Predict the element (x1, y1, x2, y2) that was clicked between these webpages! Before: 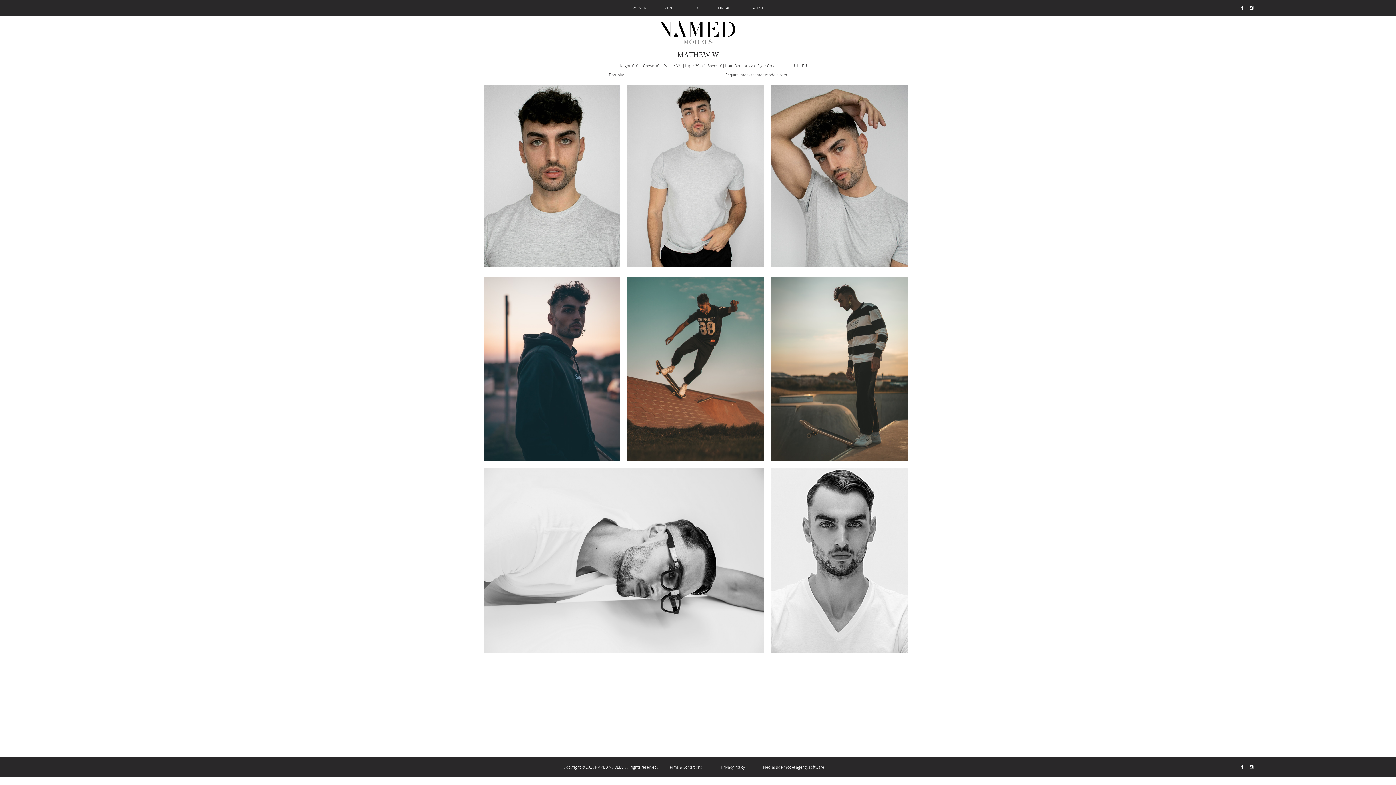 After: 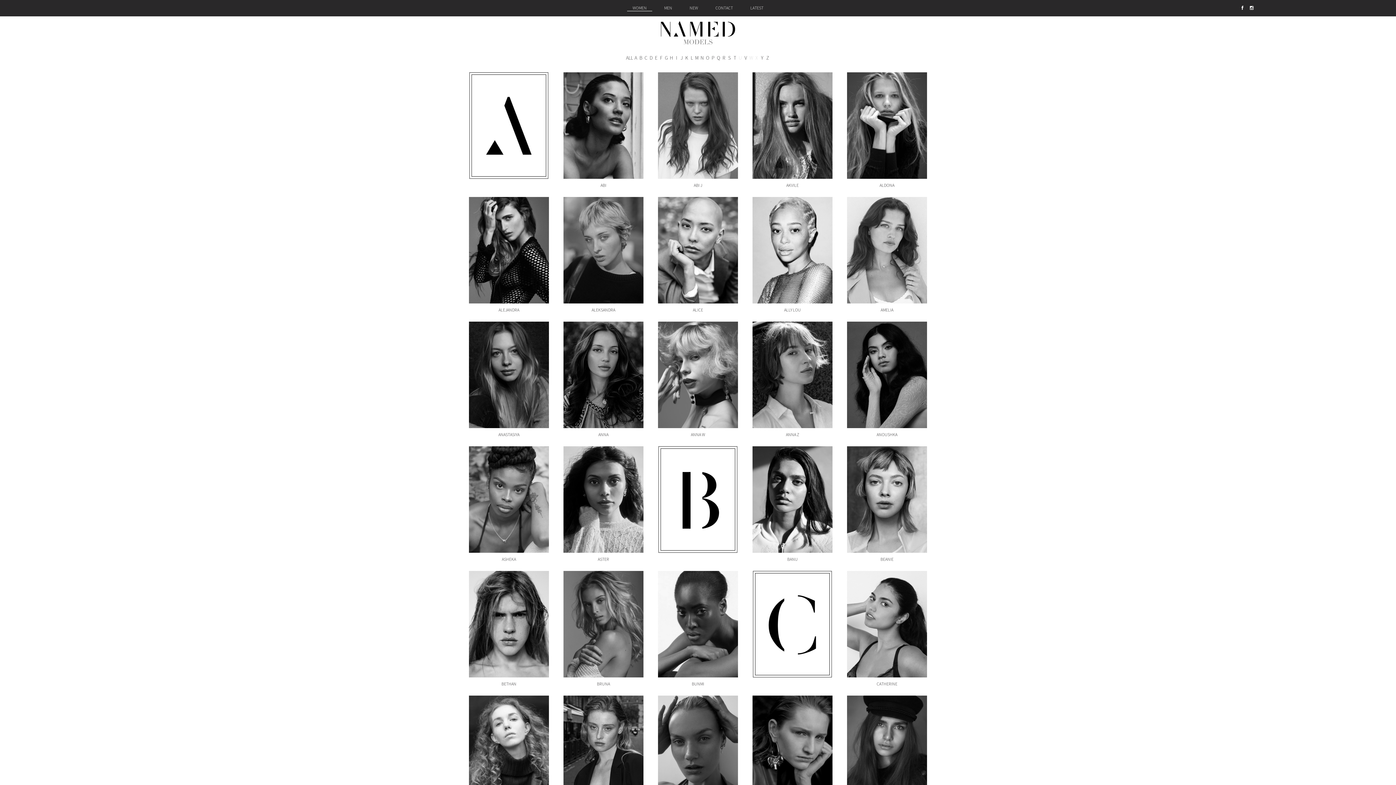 Action: bbox: (627, 5, 652, 10) label: WOMEN